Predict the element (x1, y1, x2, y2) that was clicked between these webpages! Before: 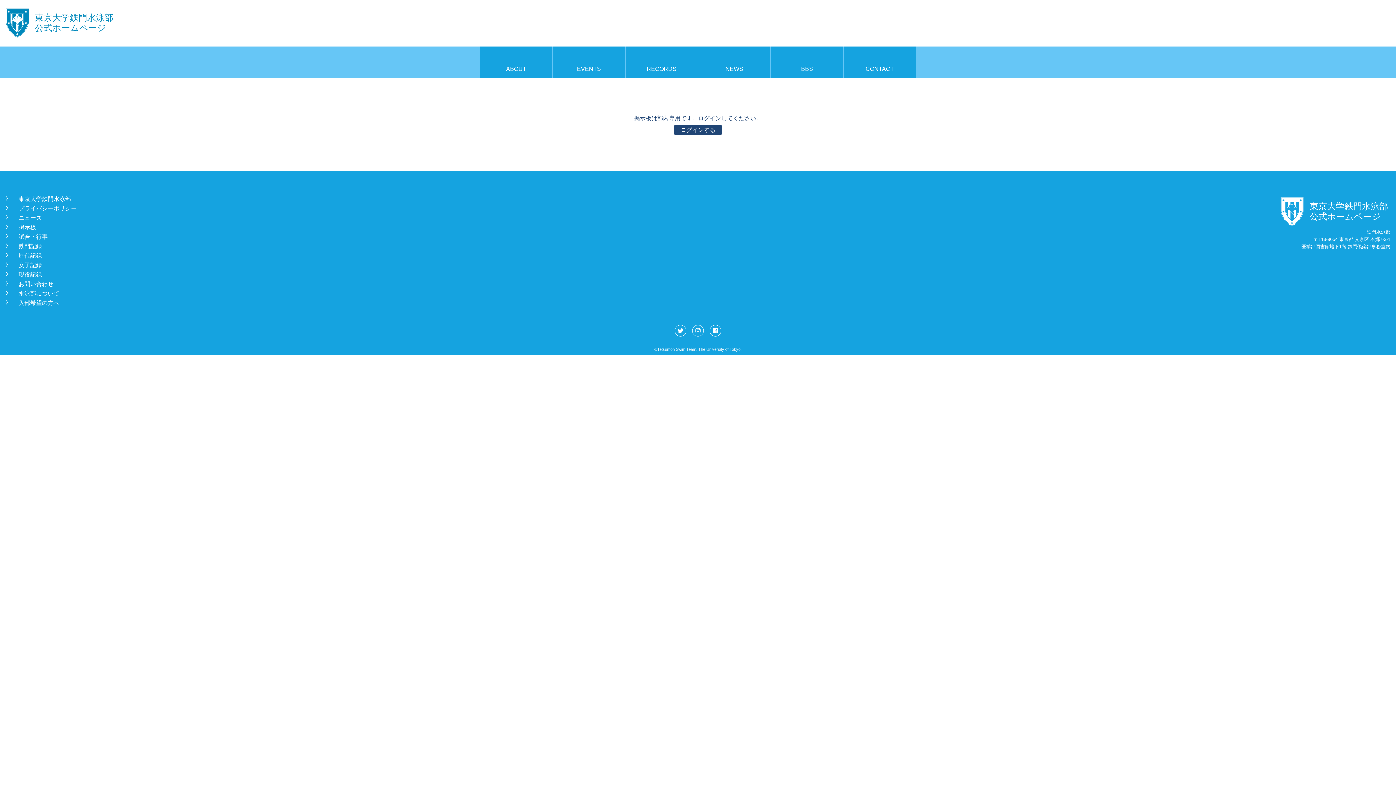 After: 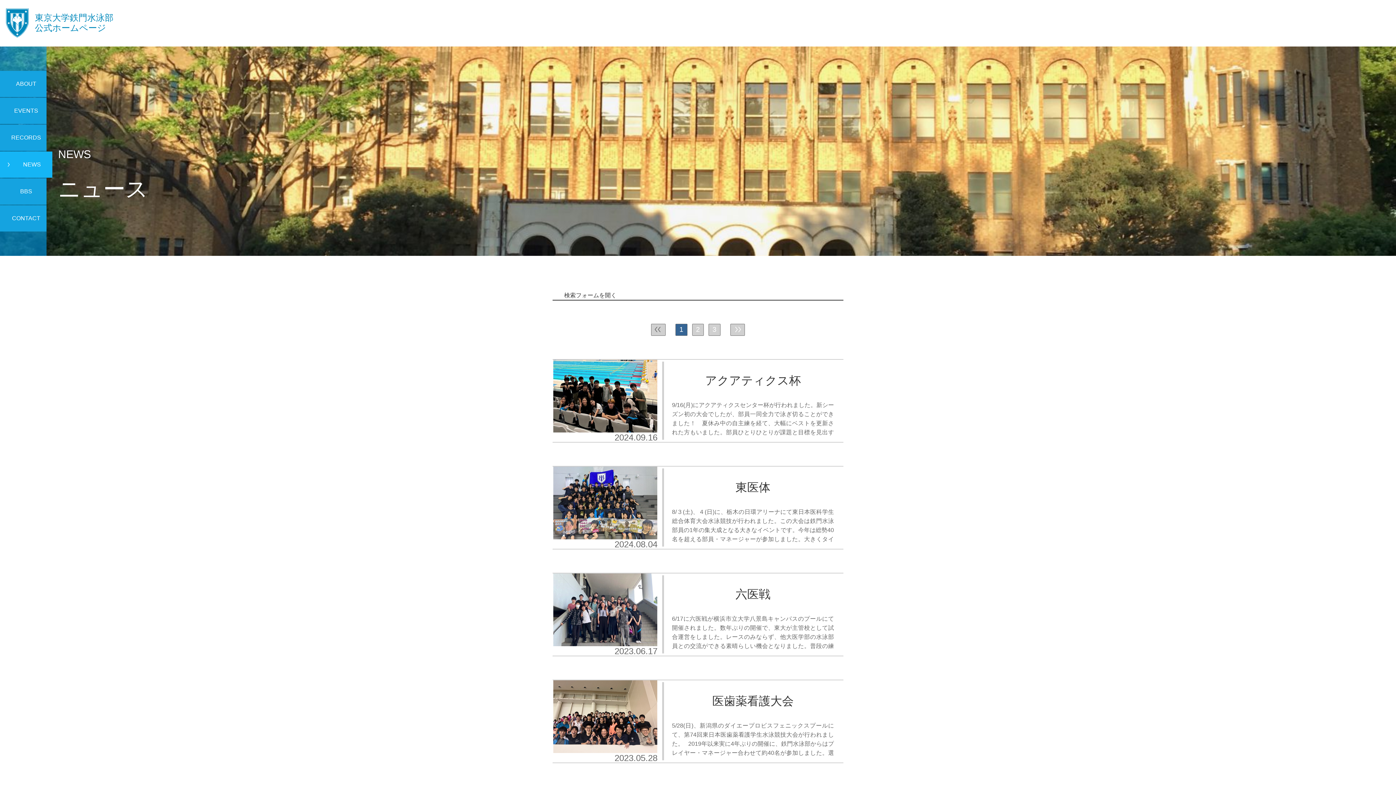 Action: bbox: (698, 46, 770, 77) label: 󿾢
NEWS